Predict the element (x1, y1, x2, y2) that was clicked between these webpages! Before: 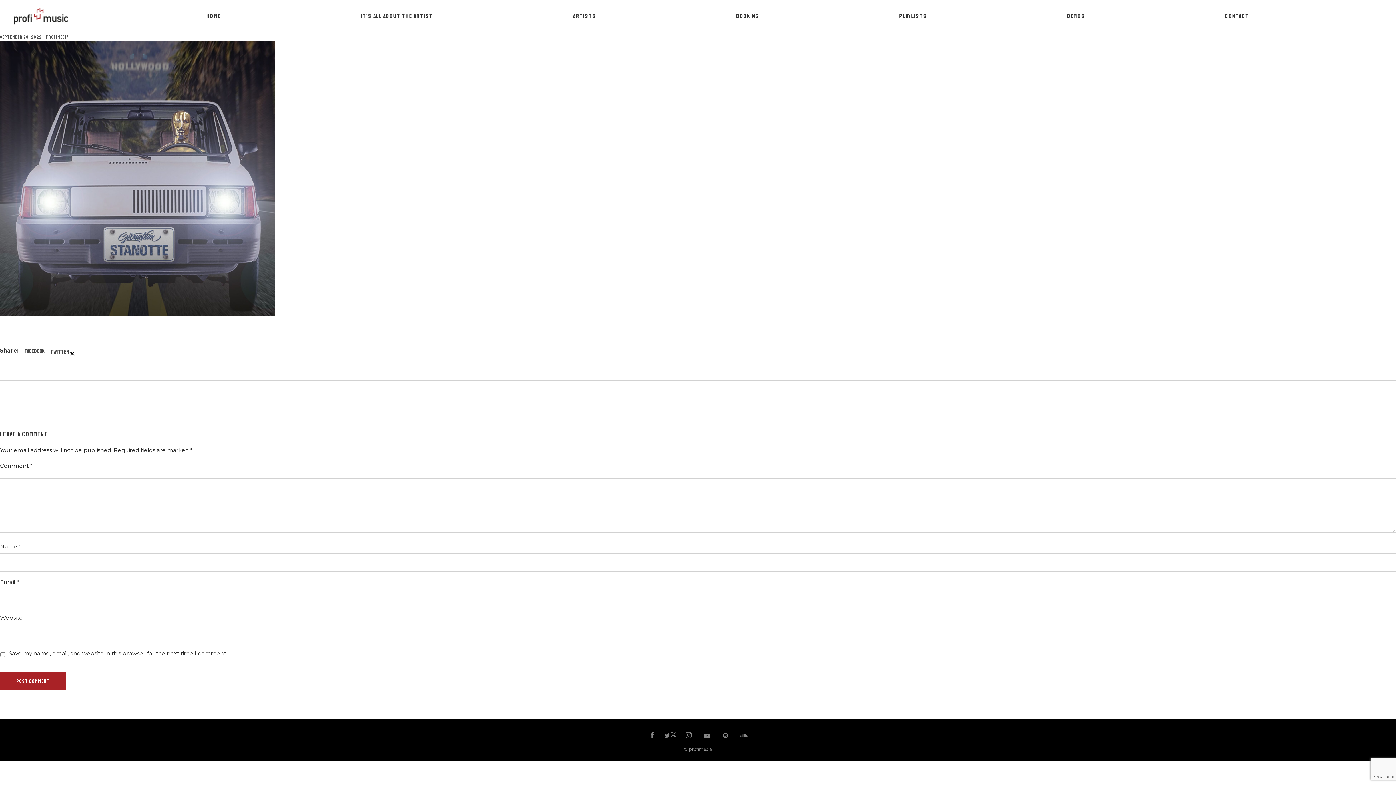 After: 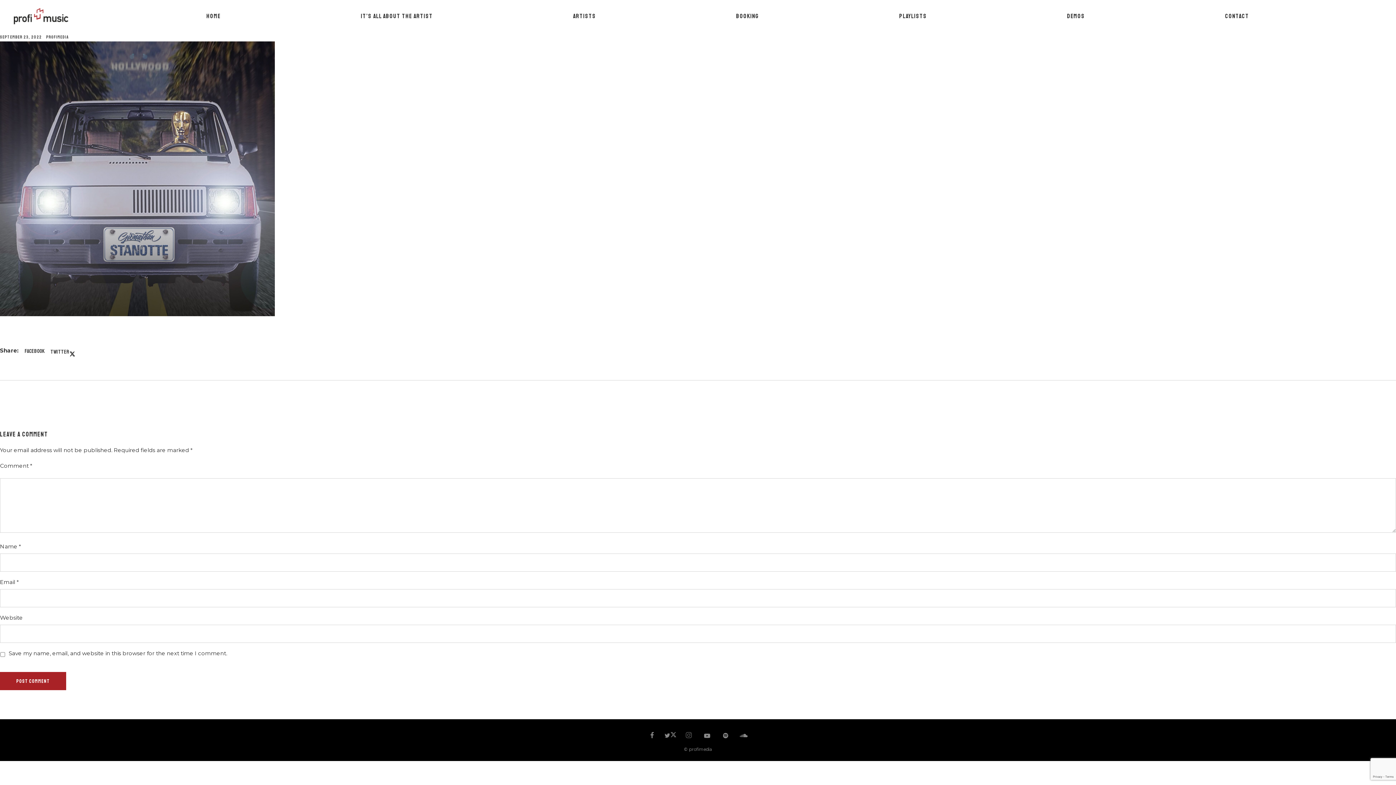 Action: bbox: (682, 730, 695, 742)